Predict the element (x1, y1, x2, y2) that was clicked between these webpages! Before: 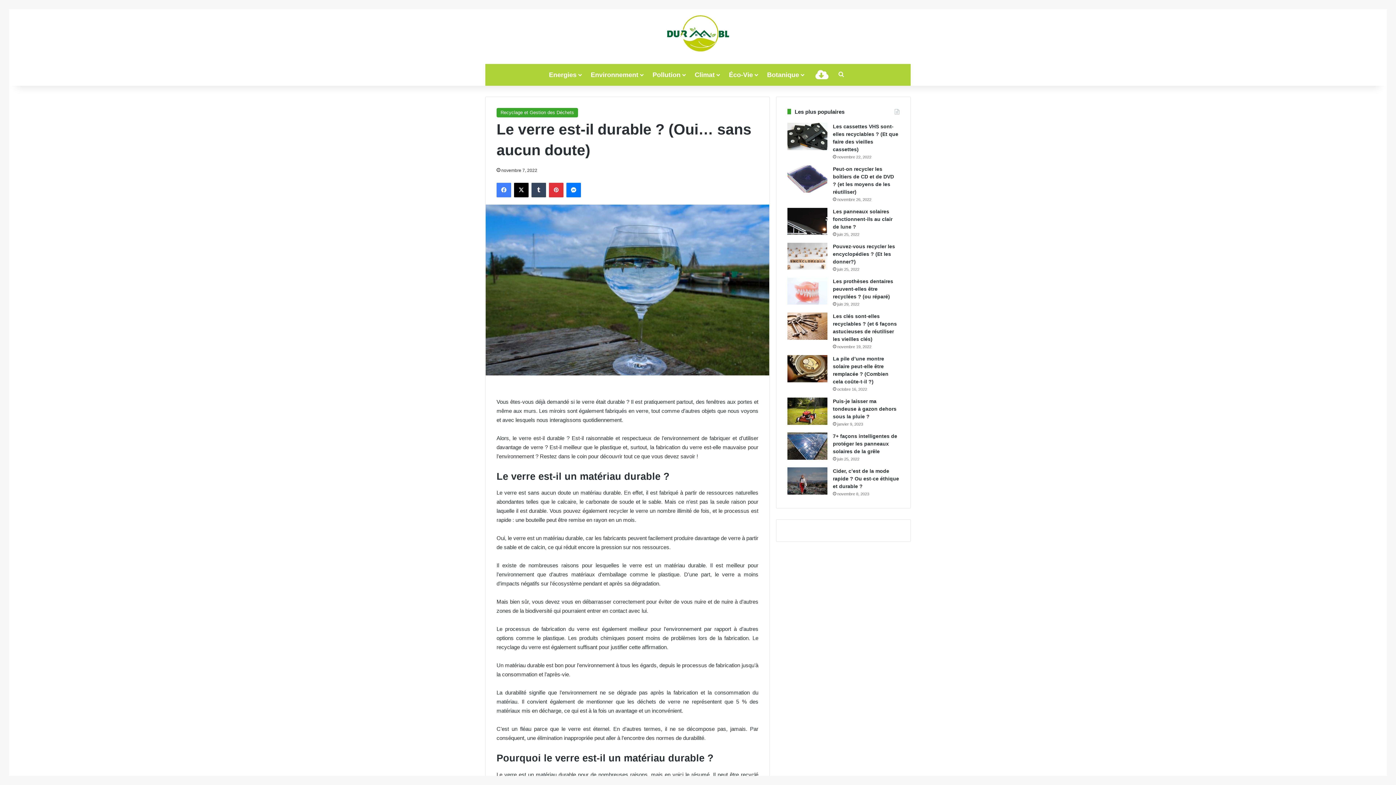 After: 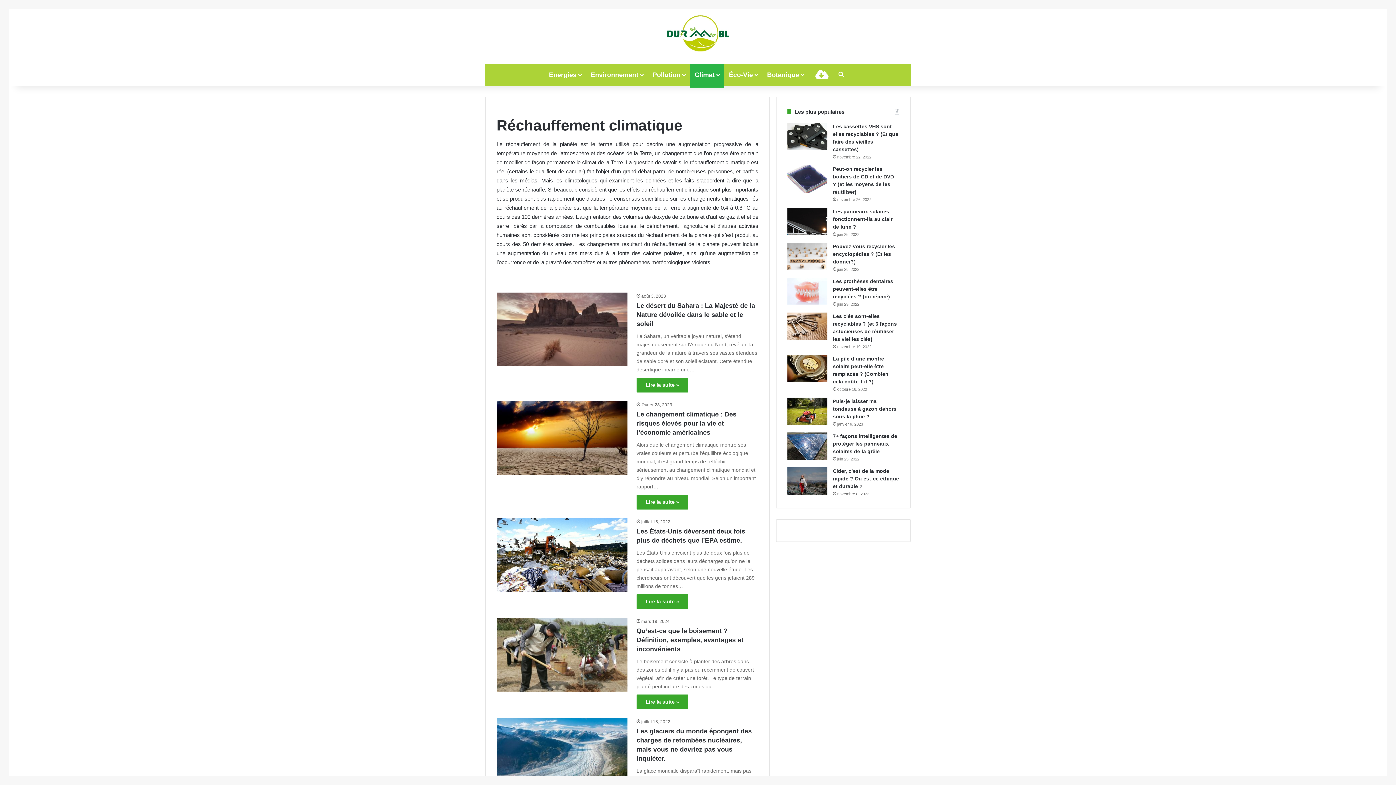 Action: label: Climat bbox: (689, 63, 724, 85)